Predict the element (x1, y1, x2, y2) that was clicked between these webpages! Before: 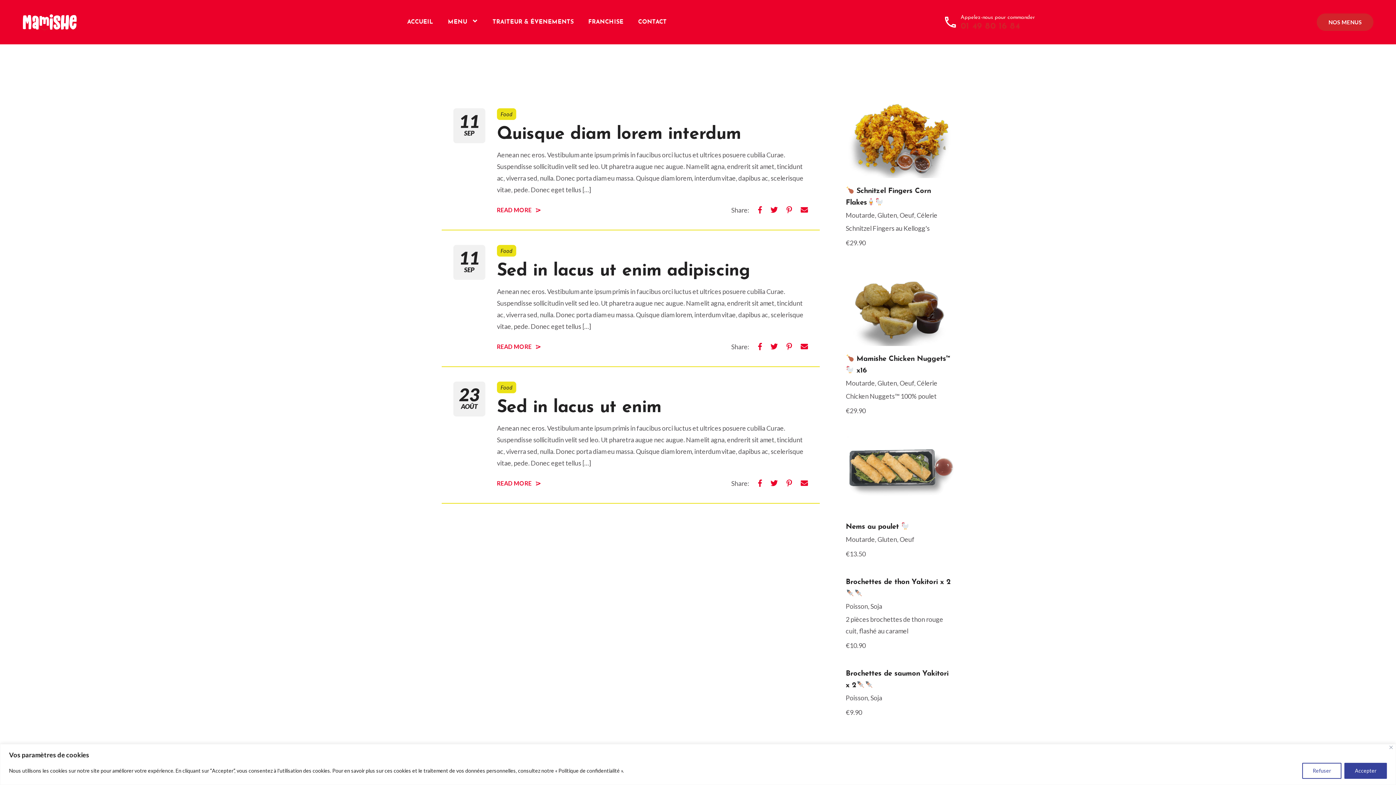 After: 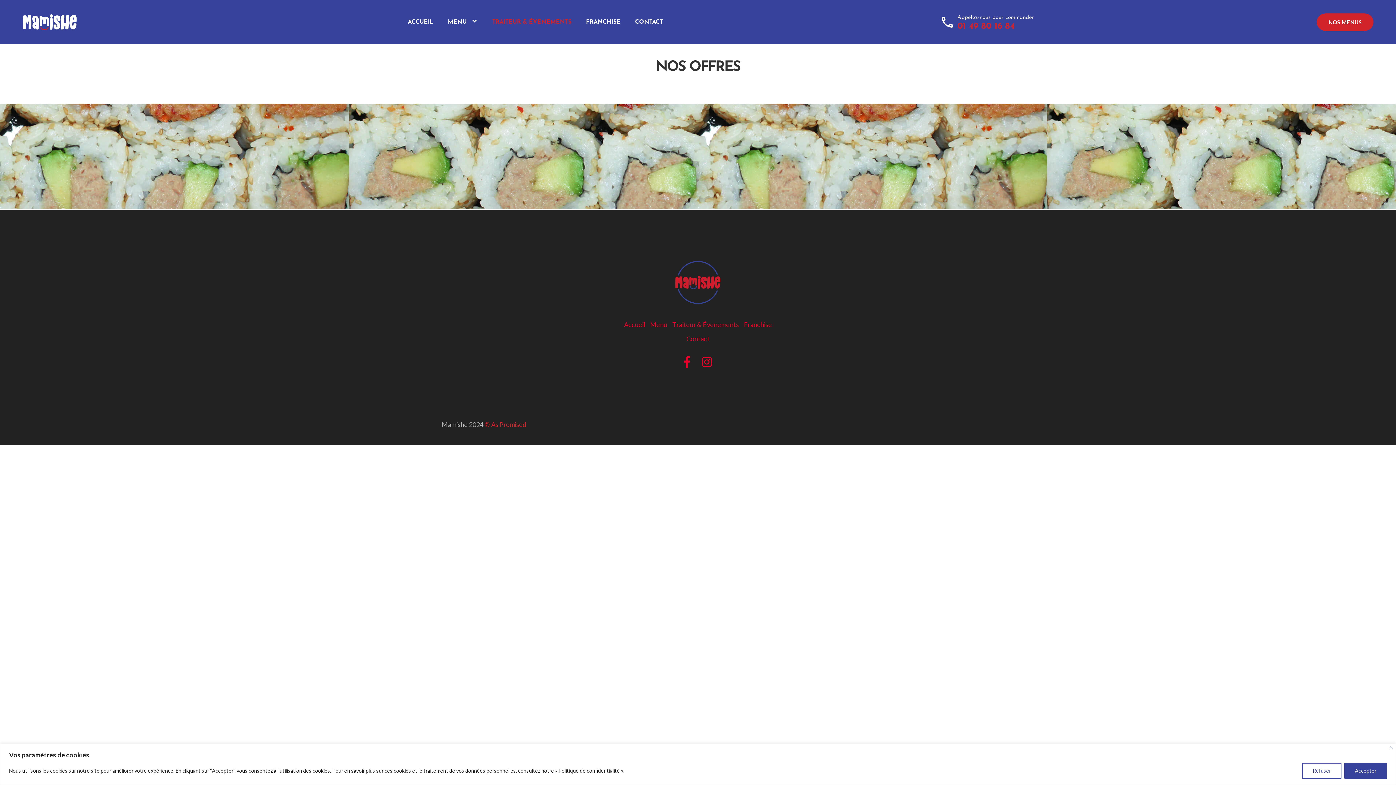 Action: label: TRAITEUR & ÉVENEMENTS bbox: (492, 16, 573, 27)